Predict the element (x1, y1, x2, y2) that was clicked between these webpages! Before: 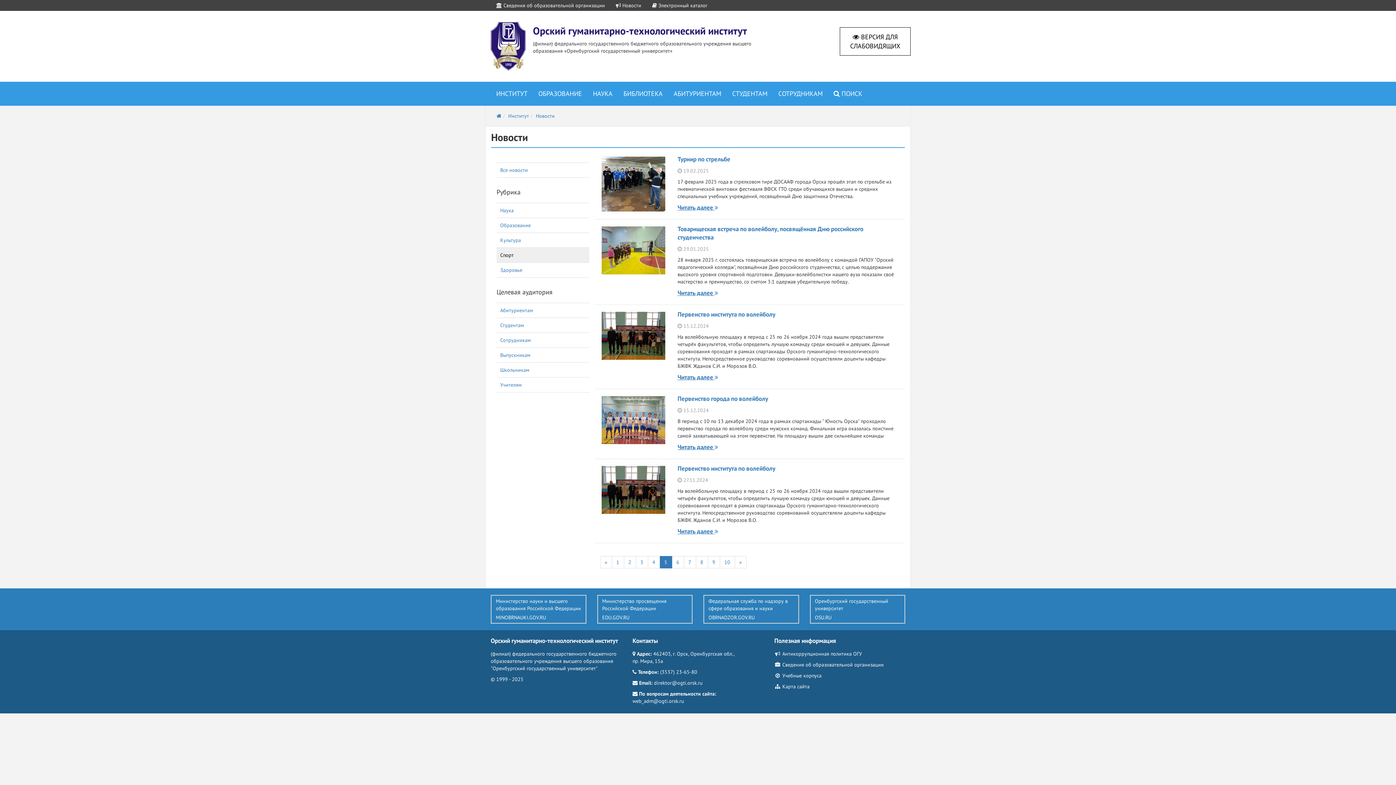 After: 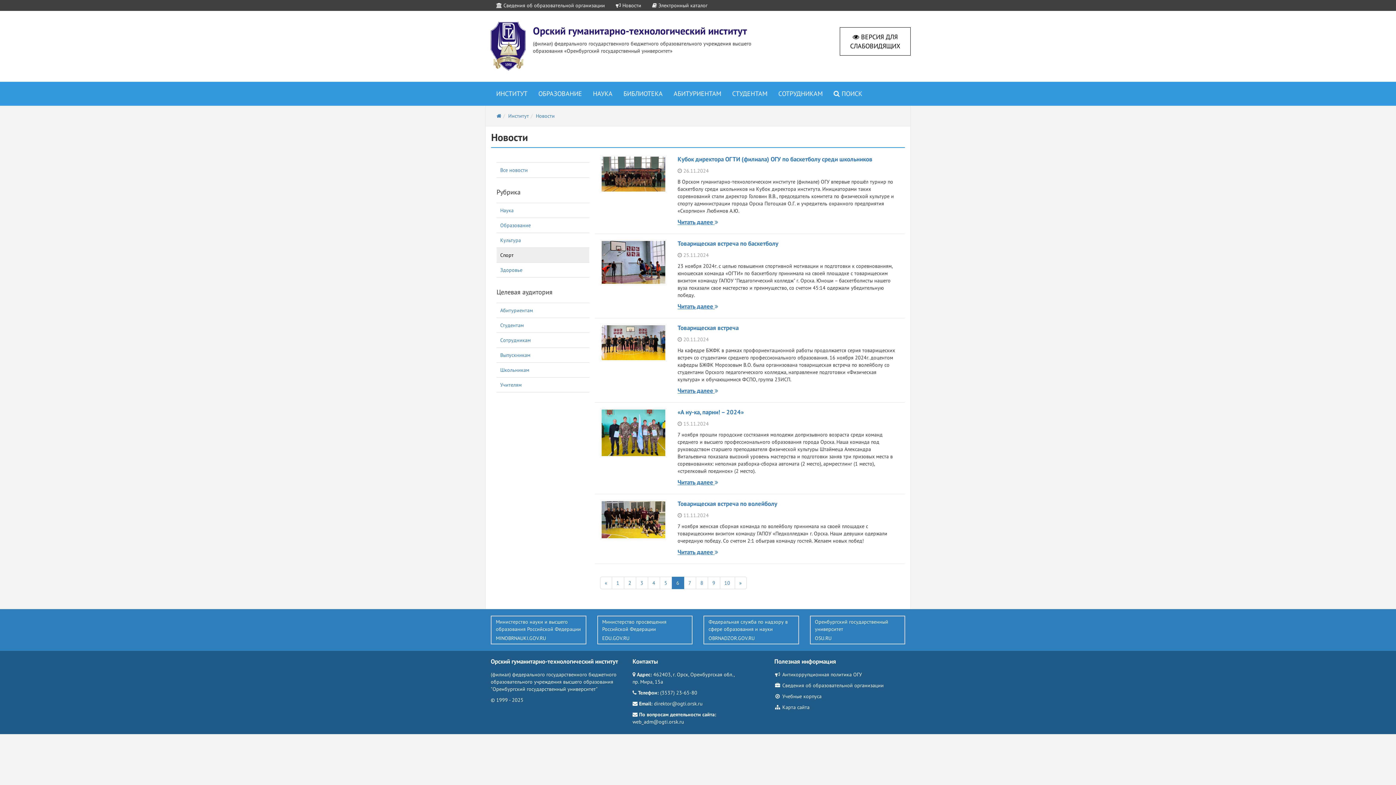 Action: label: 6 bbox: (671, 556, 684, 568)